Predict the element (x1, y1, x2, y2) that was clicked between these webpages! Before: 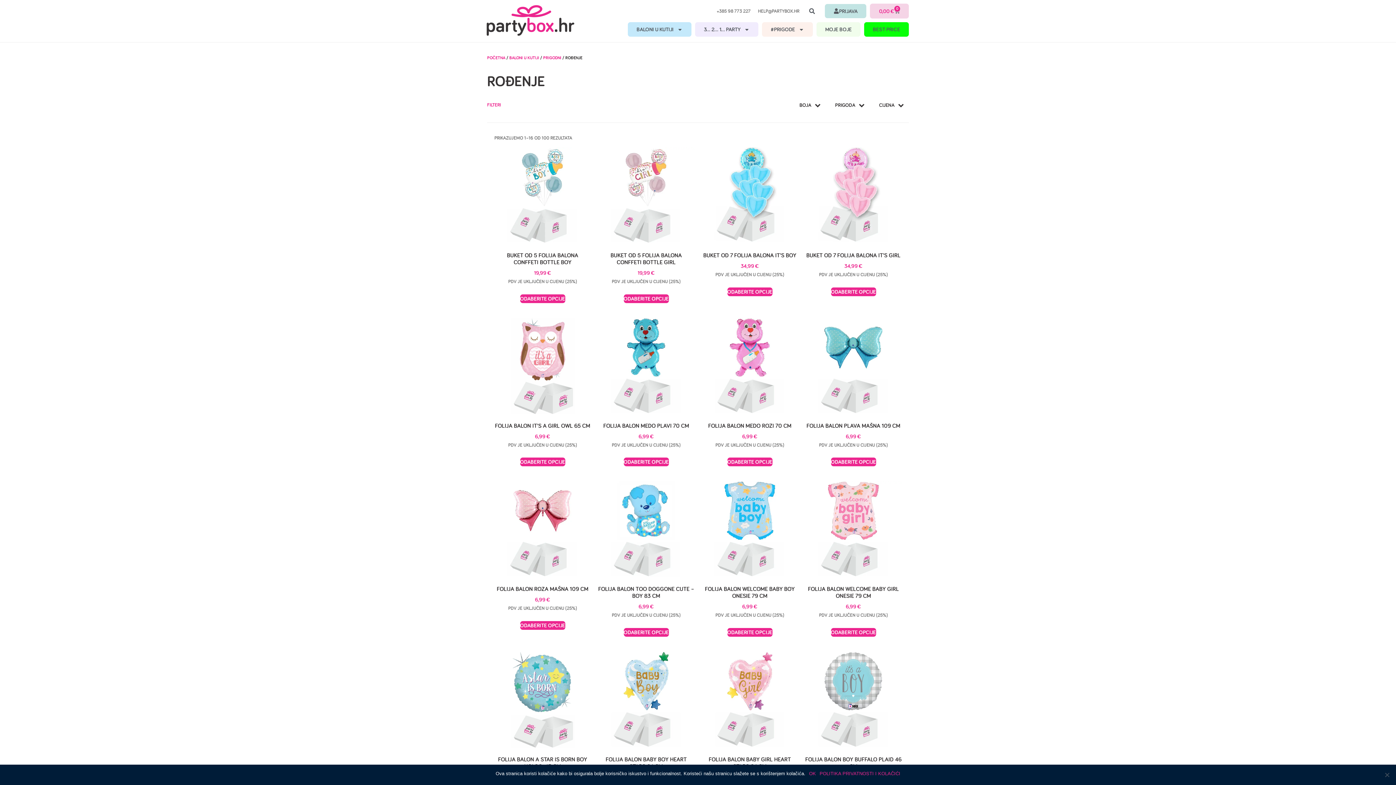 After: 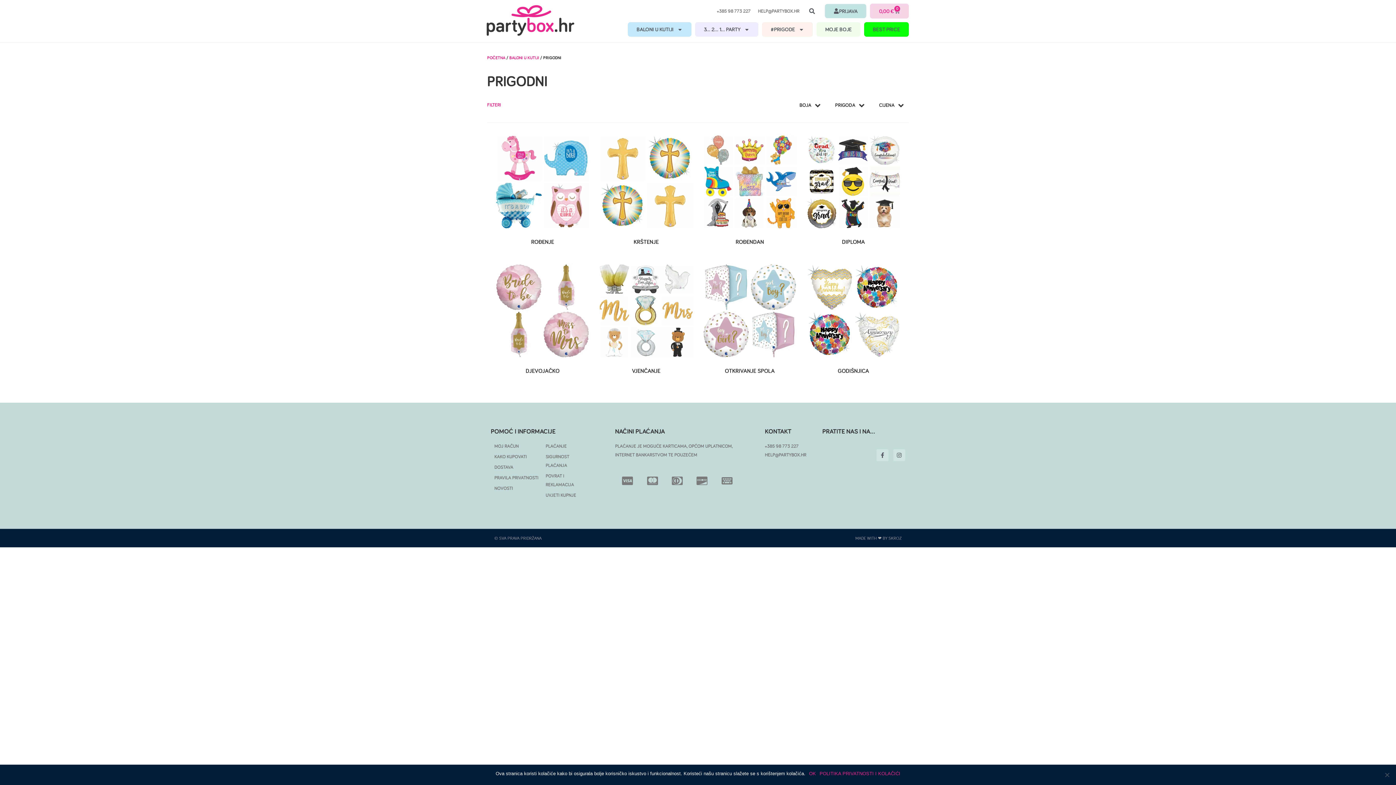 Action: label: PRIGODNI bbox: (543, 54, 561, 60)